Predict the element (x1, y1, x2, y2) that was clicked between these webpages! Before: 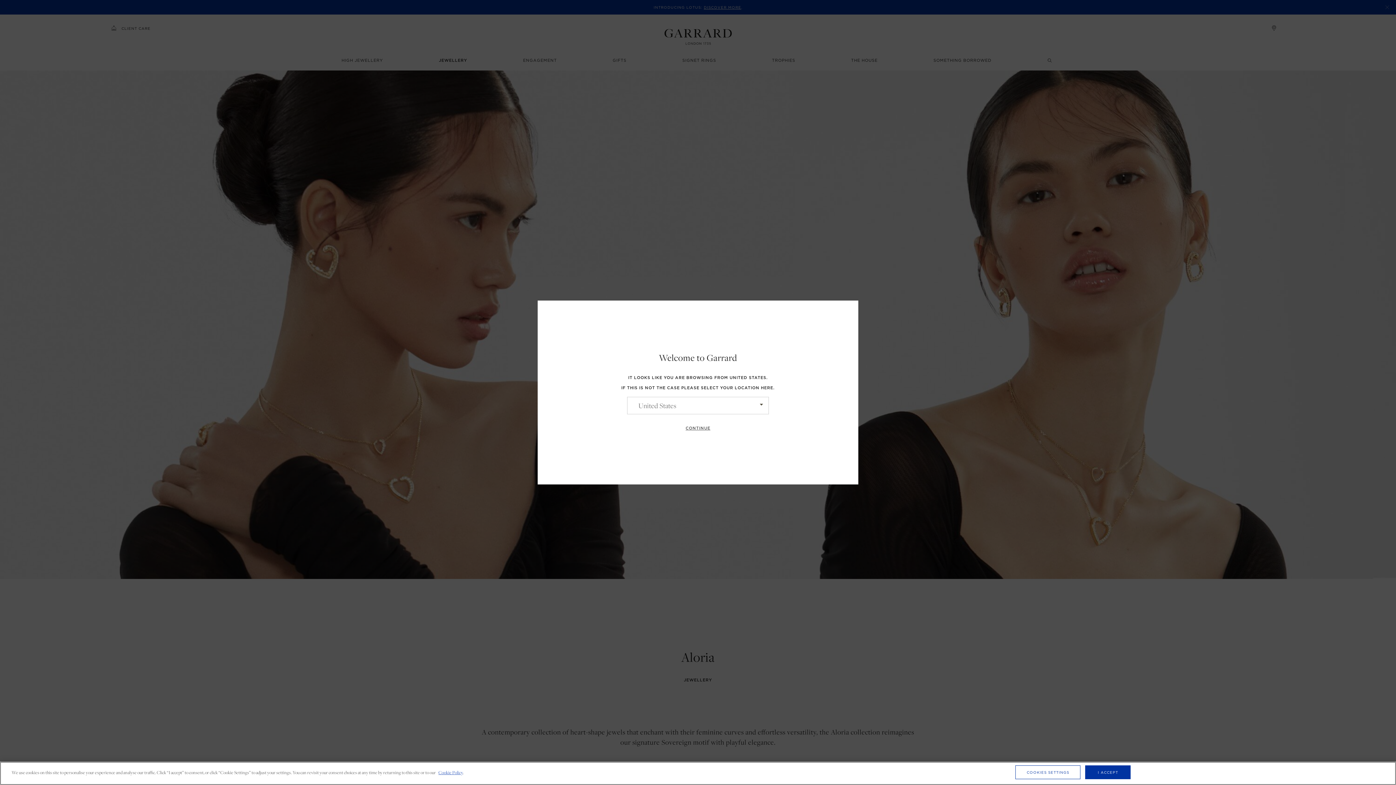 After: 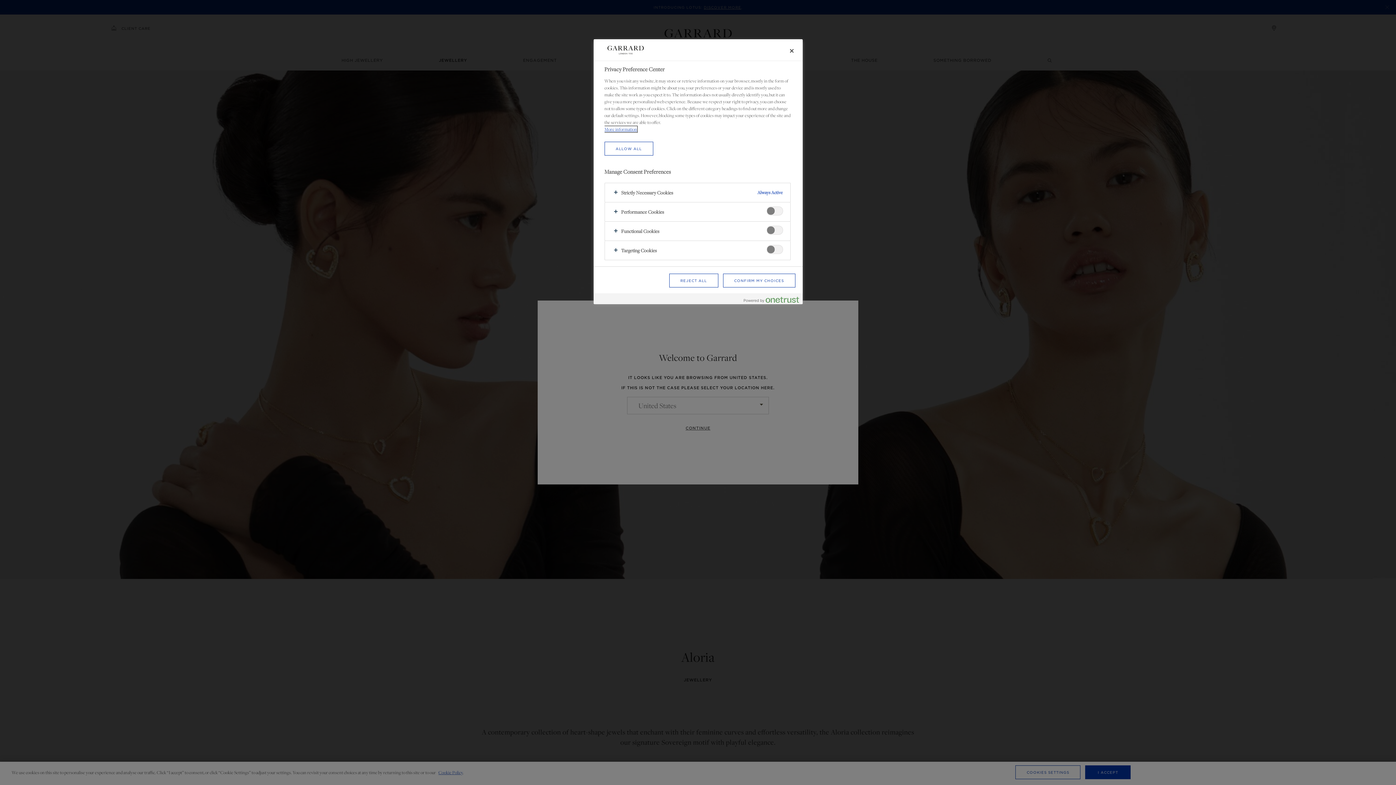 Action: bbox: (1015, 765, 1080, 779) label: COOKIES SETTINGS